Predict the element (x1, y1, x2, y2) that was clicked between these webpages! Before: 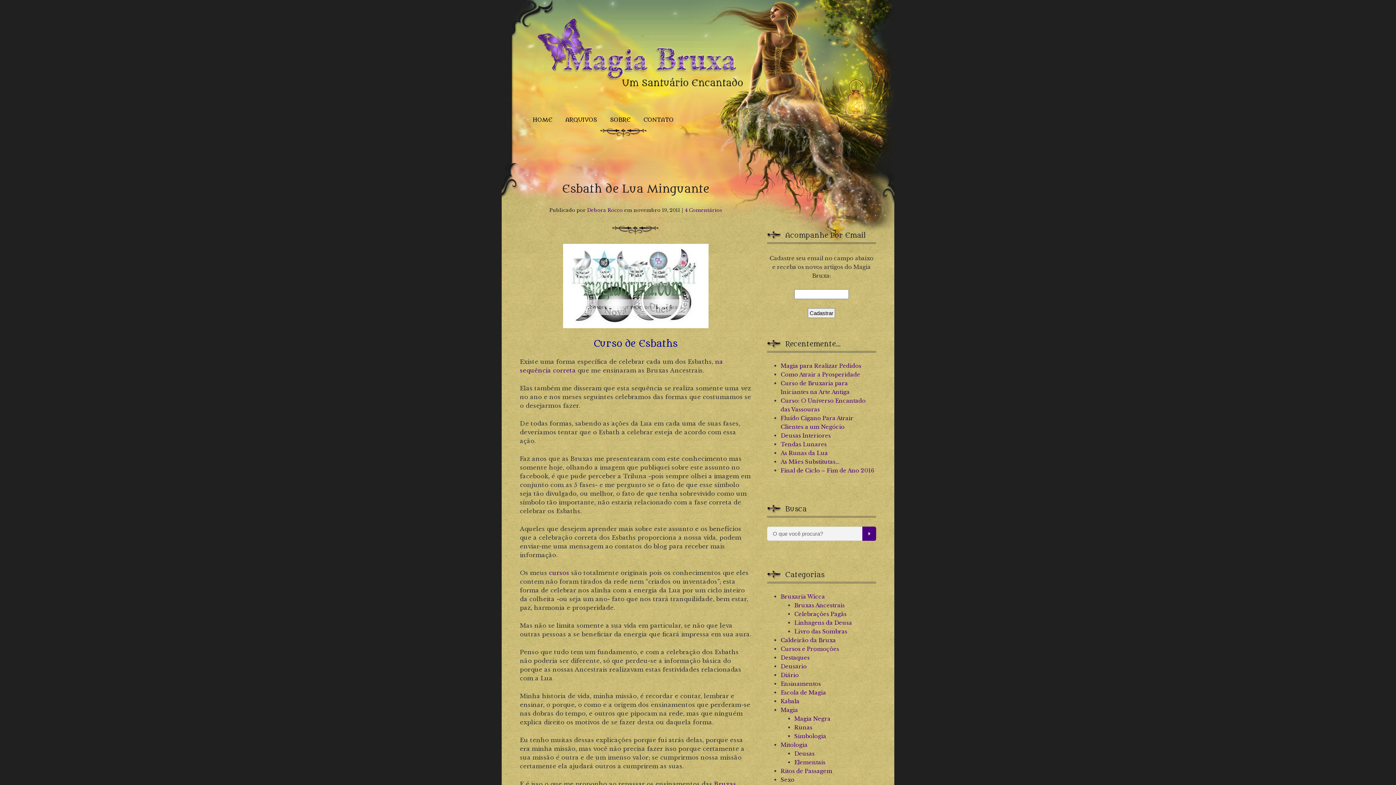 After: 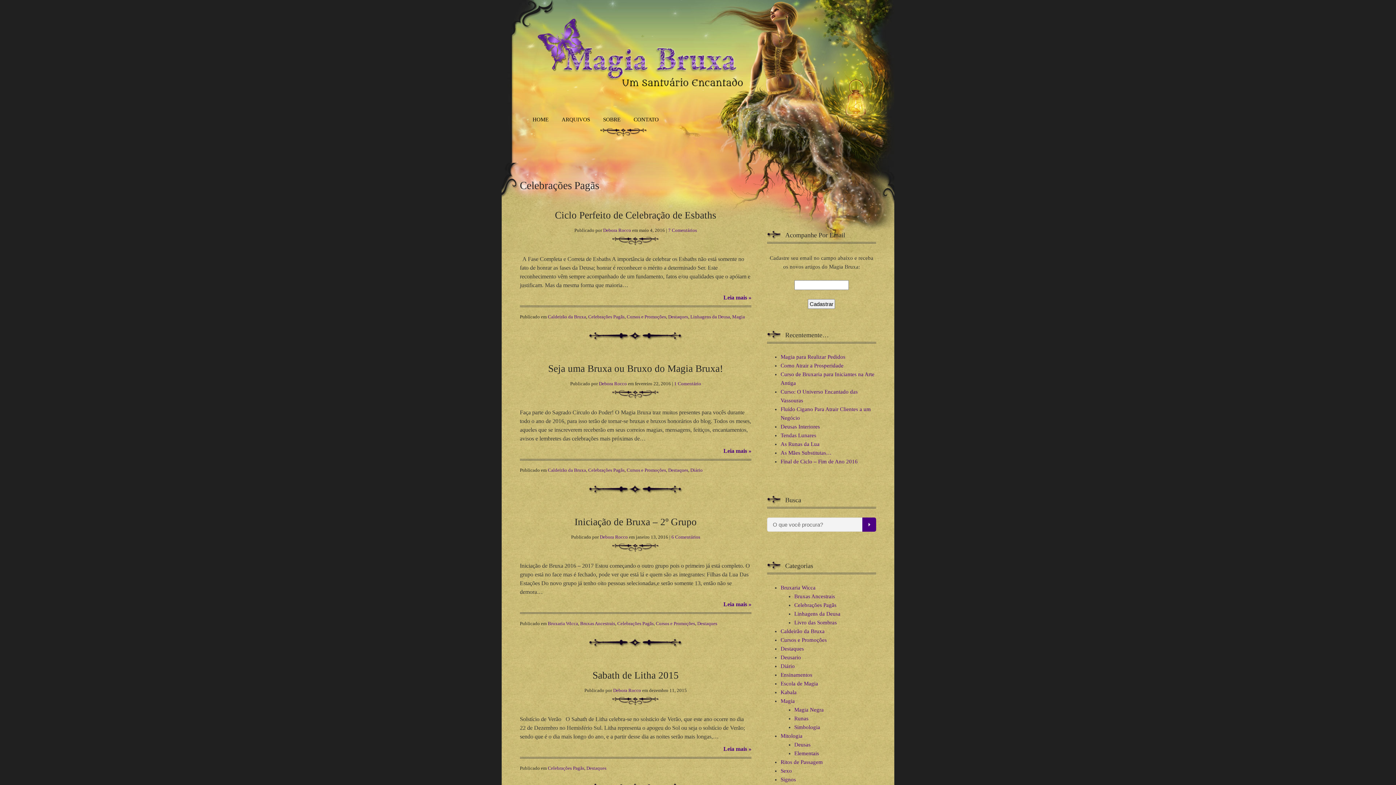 Action: label: Celebrações Pagãs bbox: (794, 610, 846, 617)